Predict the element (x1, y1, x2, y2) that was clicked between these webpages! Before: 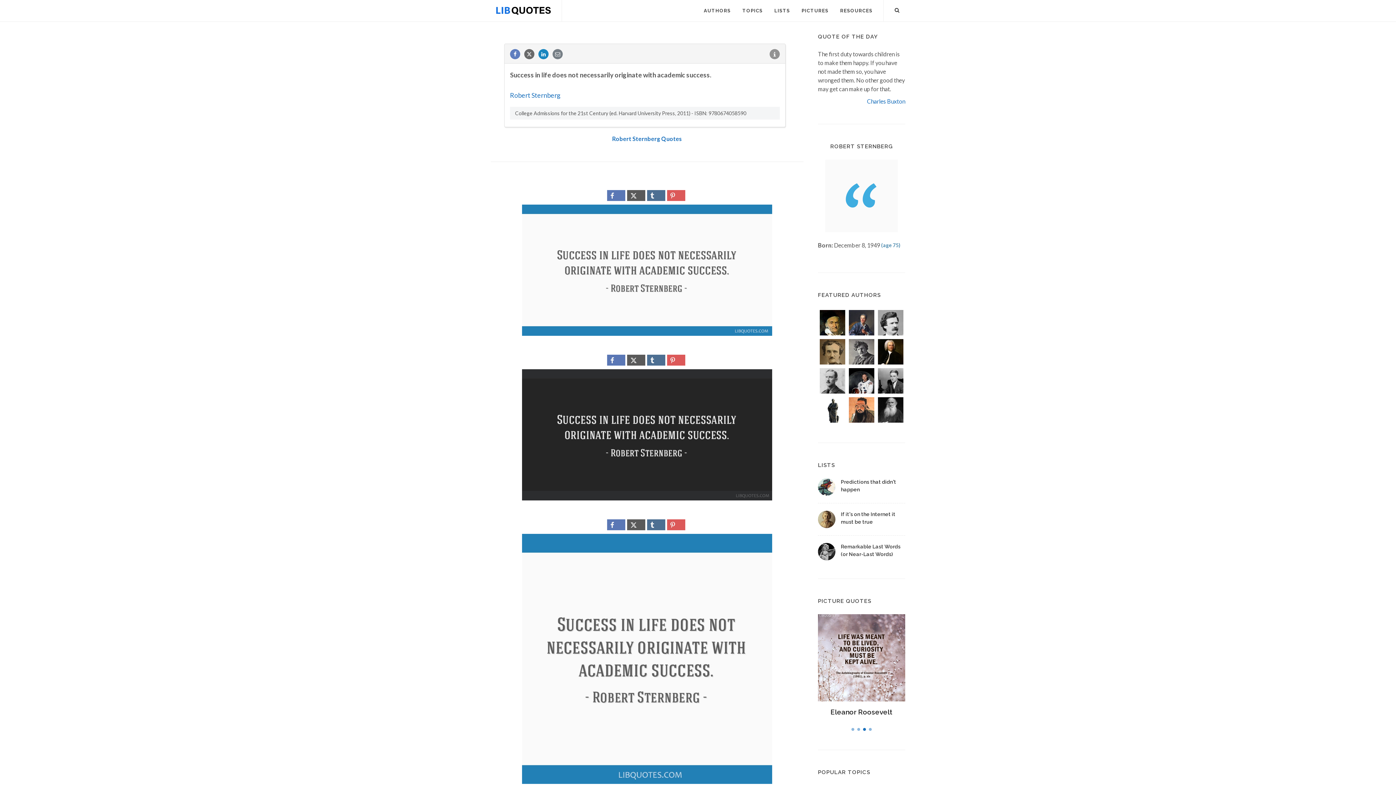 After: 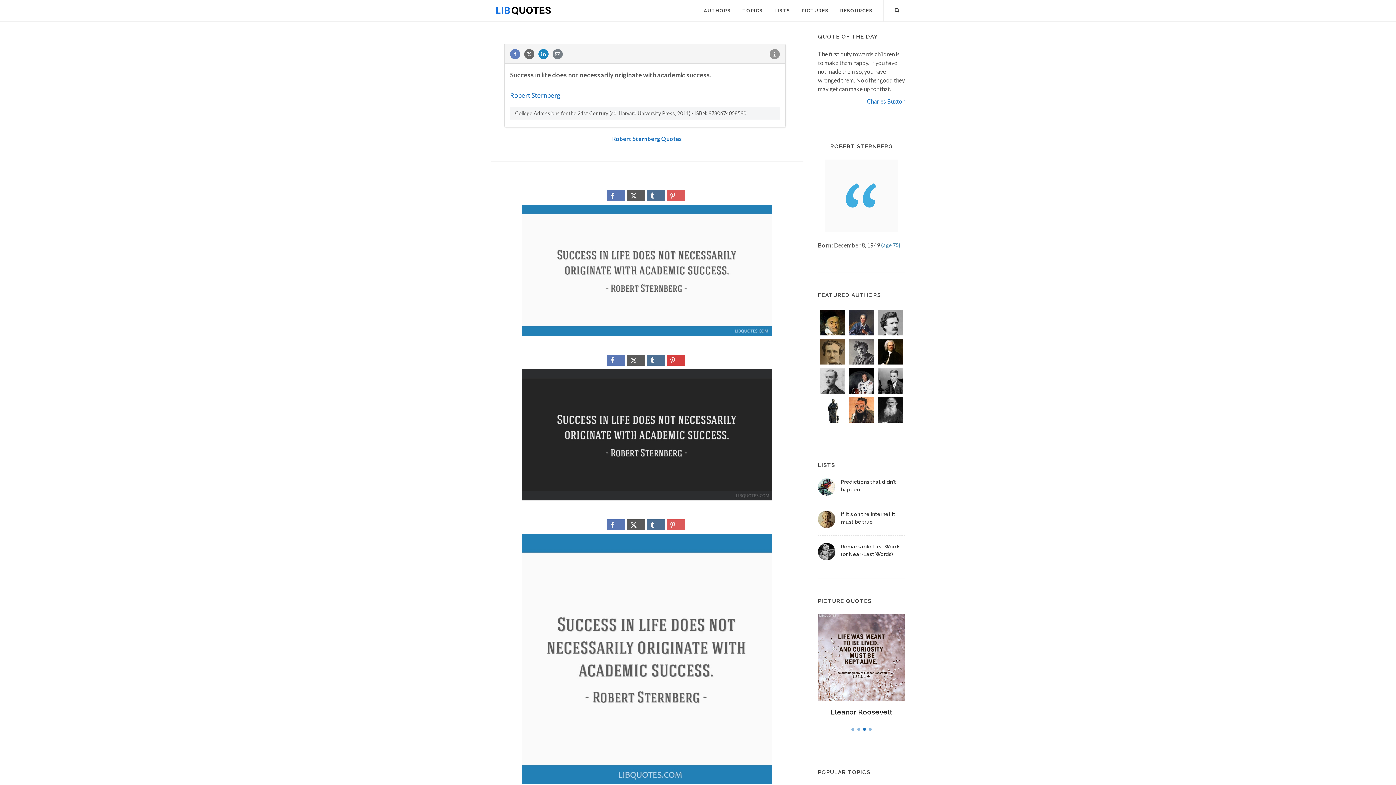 Action: bbox: (667, 354, 685, 365)